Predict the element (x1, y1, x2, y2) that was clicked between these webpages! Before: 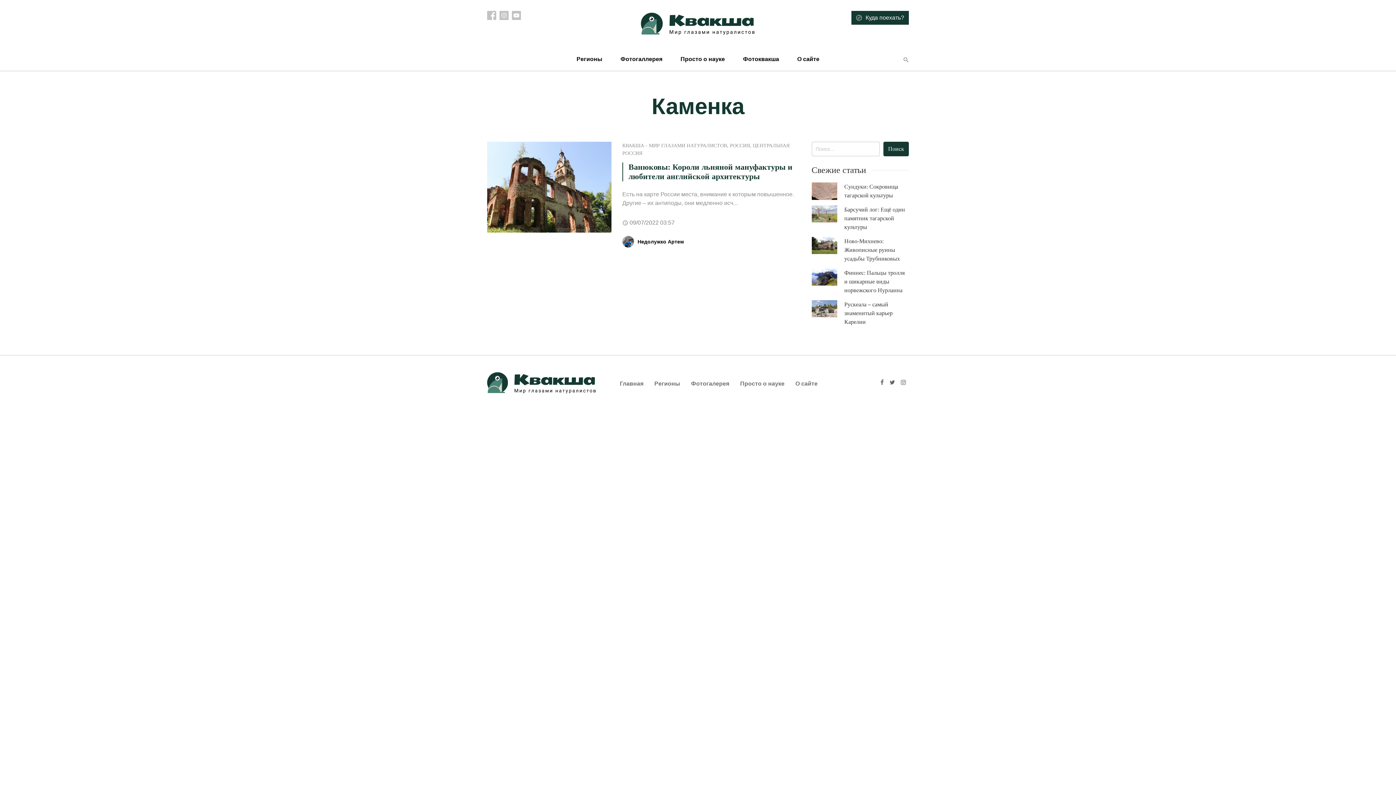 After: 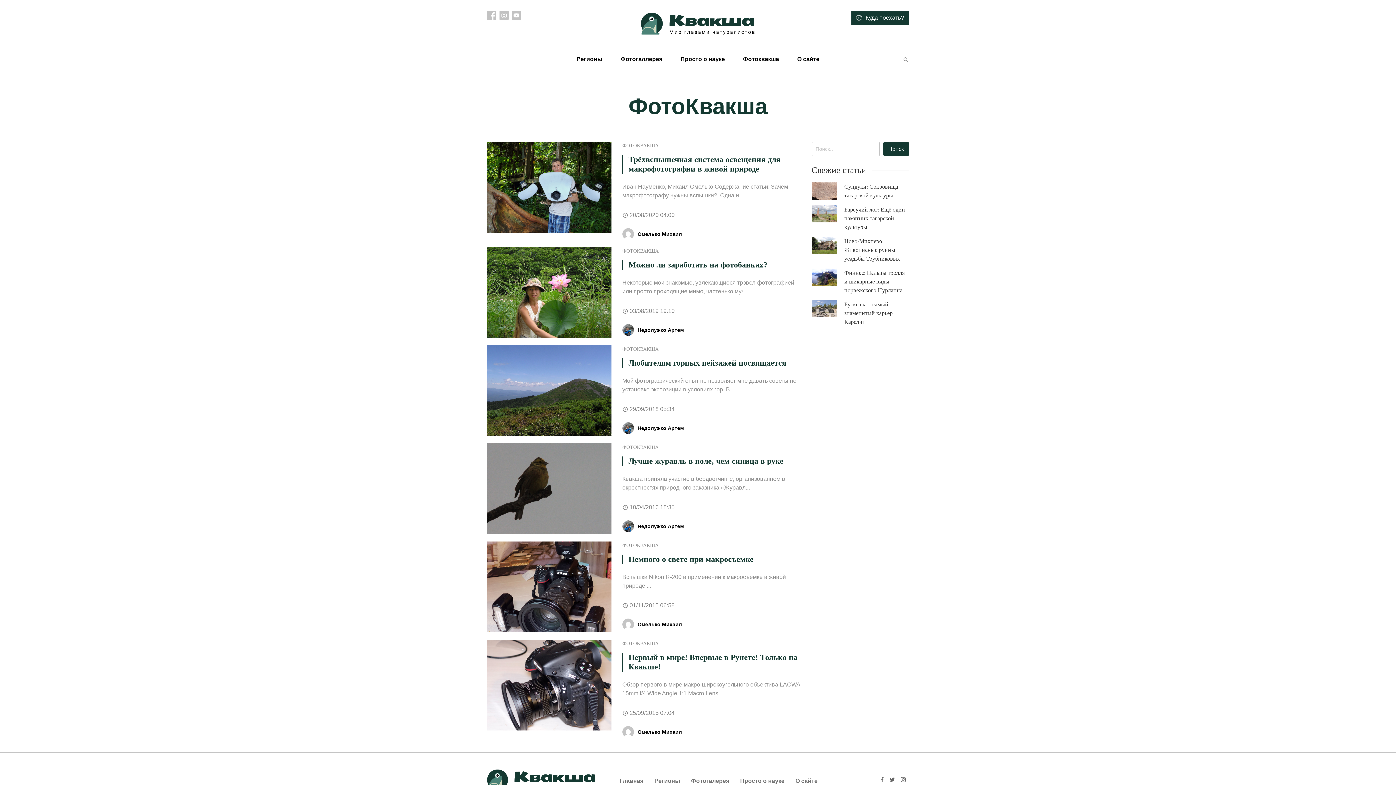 Action: bbox: (743, 54, 779, 70) label: Фотоквакша